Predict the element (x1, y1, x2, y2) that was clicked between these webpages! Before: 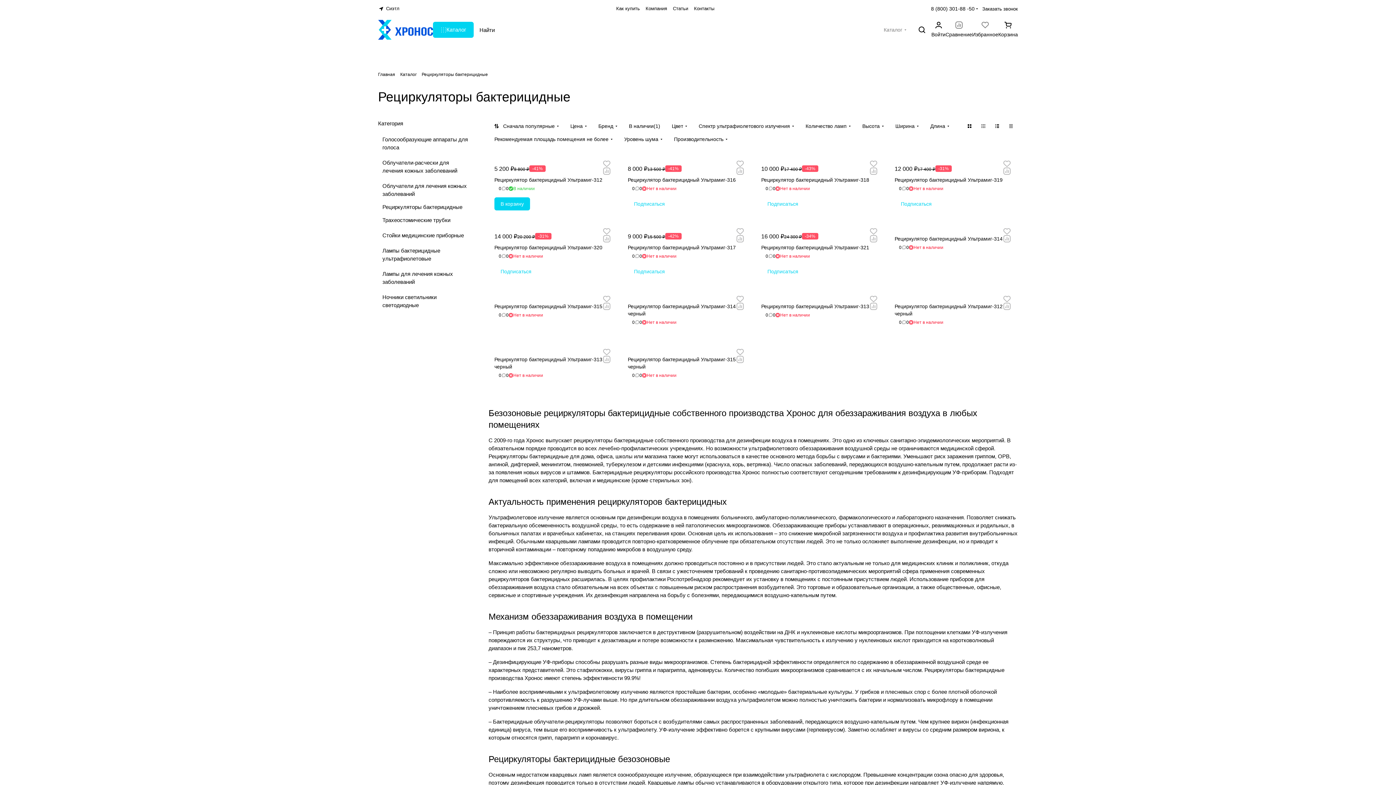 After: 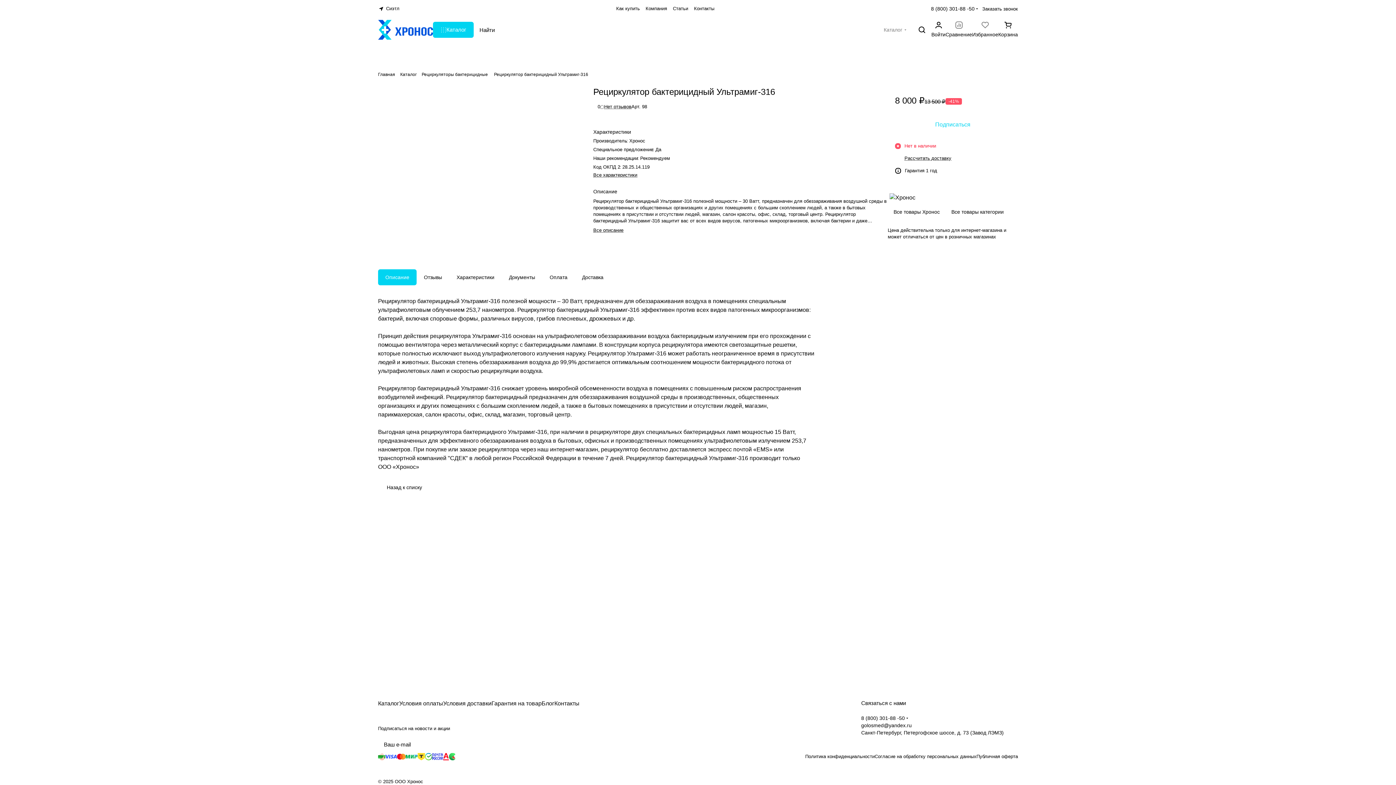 Action: label: Рециркулятор бактерицидный Ультрамиг-316 bbox: (628, 177, 736, 182)